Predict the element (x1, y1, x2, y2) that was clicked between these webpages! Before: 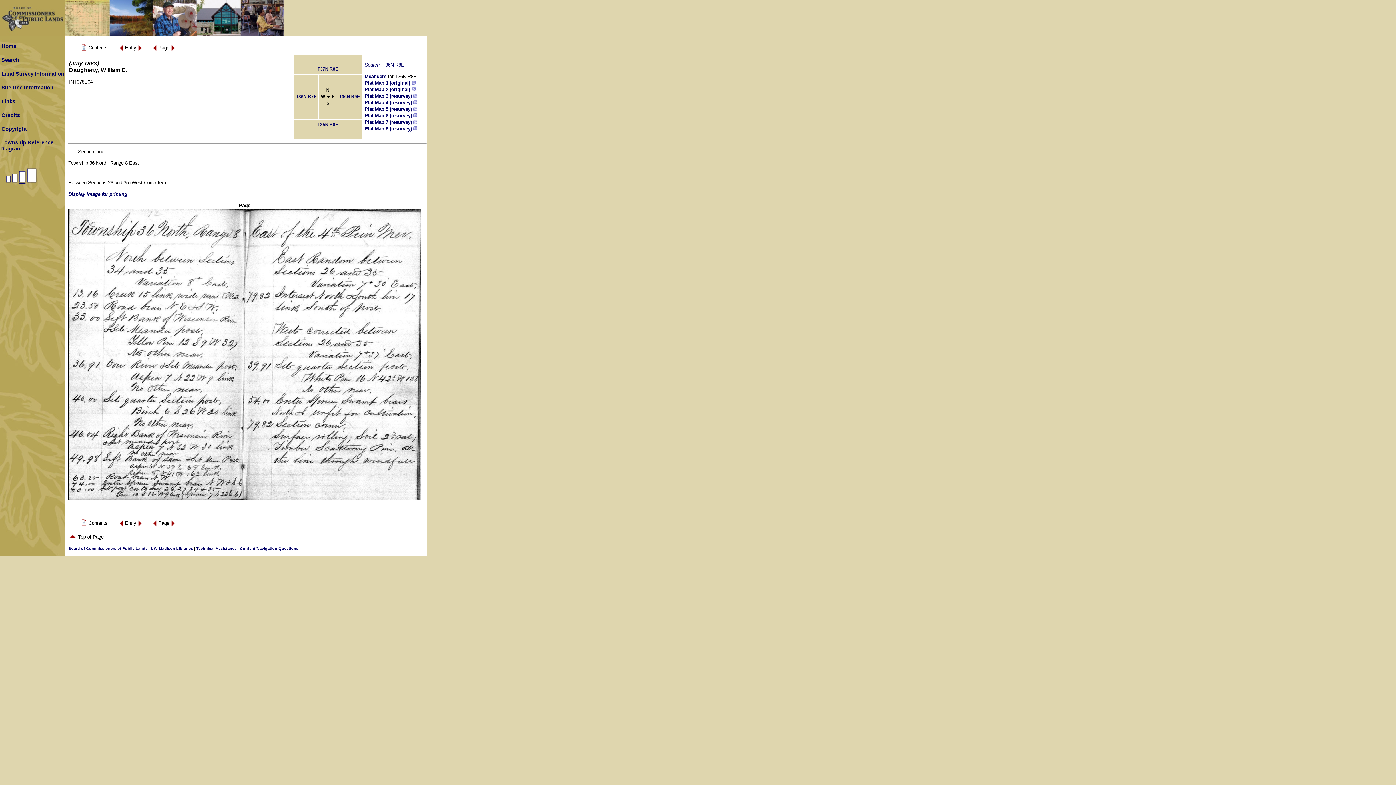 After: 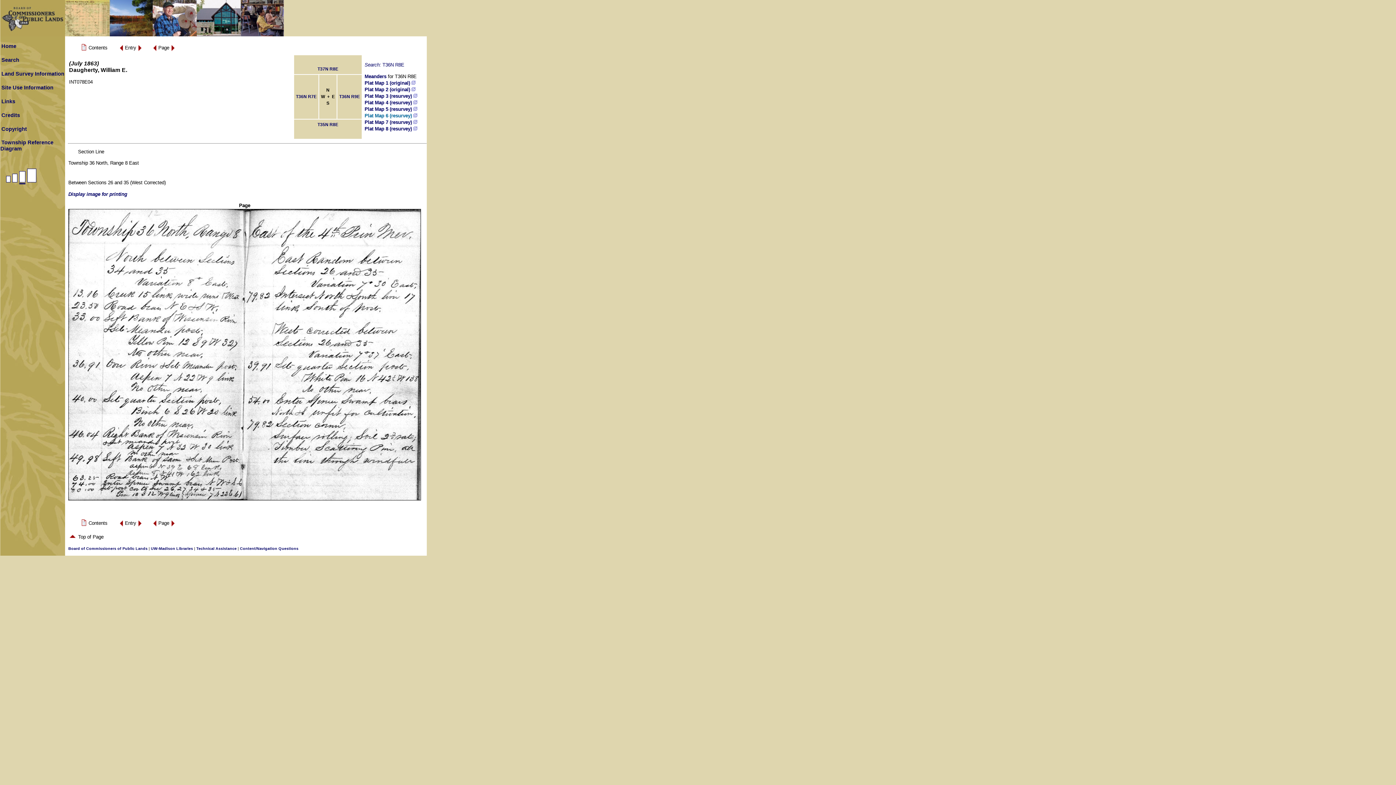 Action: bbox: (364, 112, 417, 118) label: Plat Map 6 (resurvey) 